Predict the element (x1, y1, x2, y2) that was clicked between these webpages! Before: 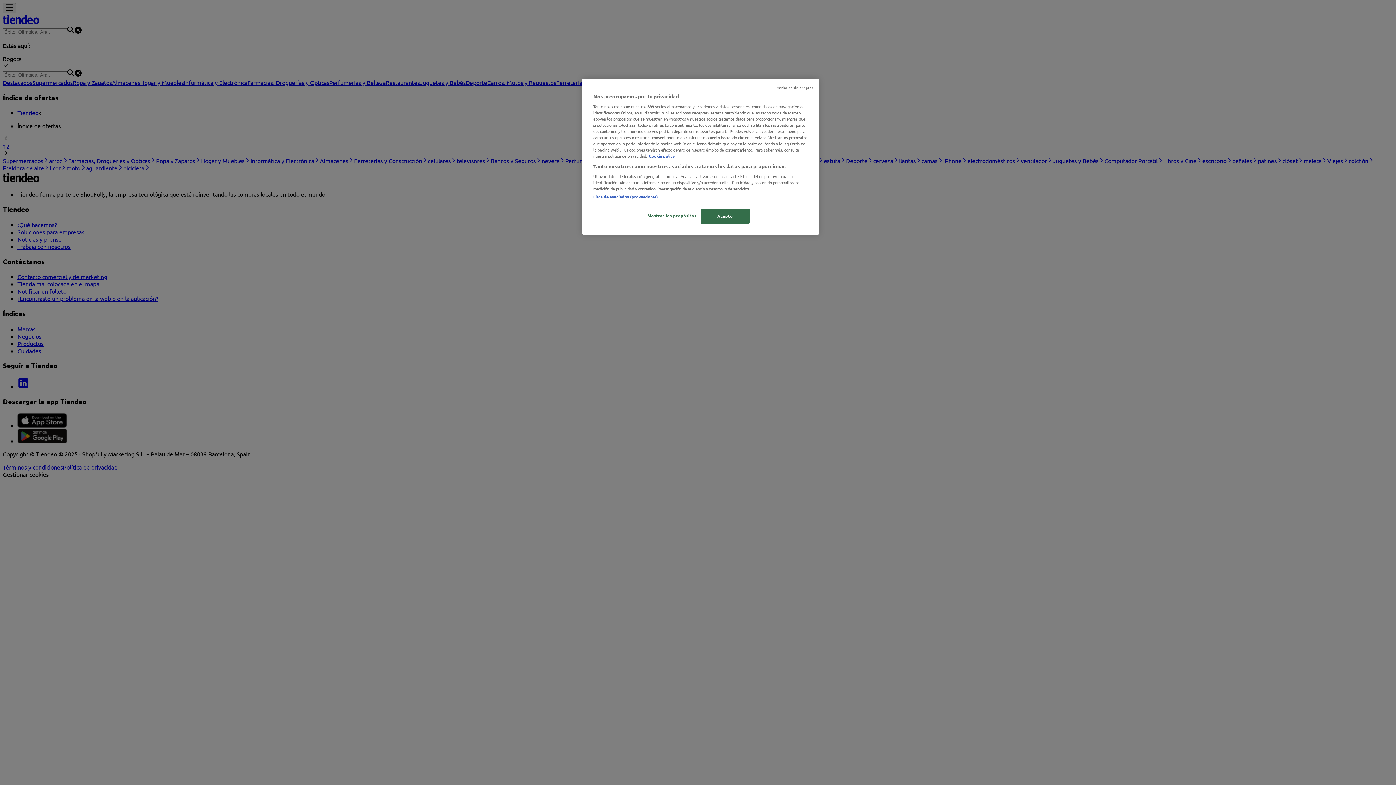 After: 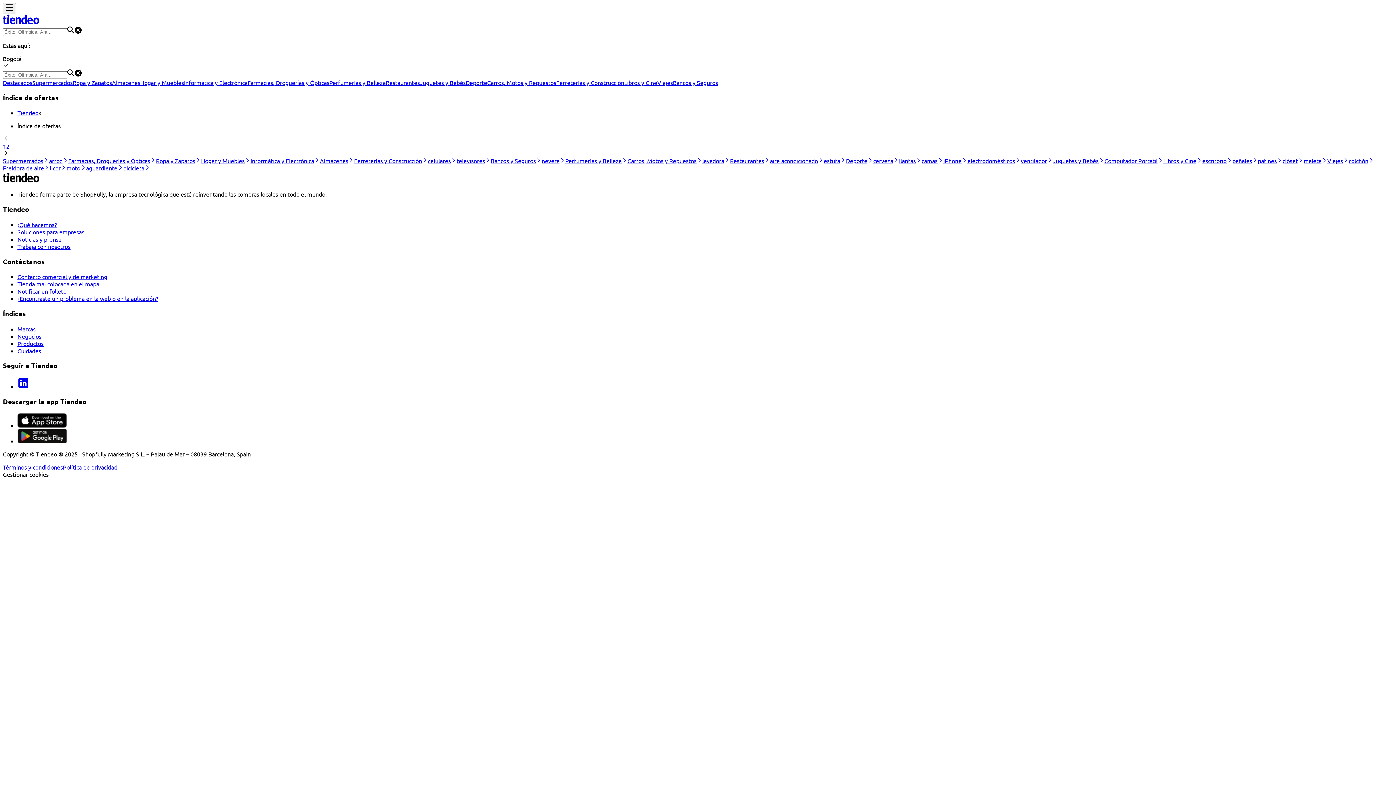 Action: label: Acepto bbox: (700, 208, 749, 223)